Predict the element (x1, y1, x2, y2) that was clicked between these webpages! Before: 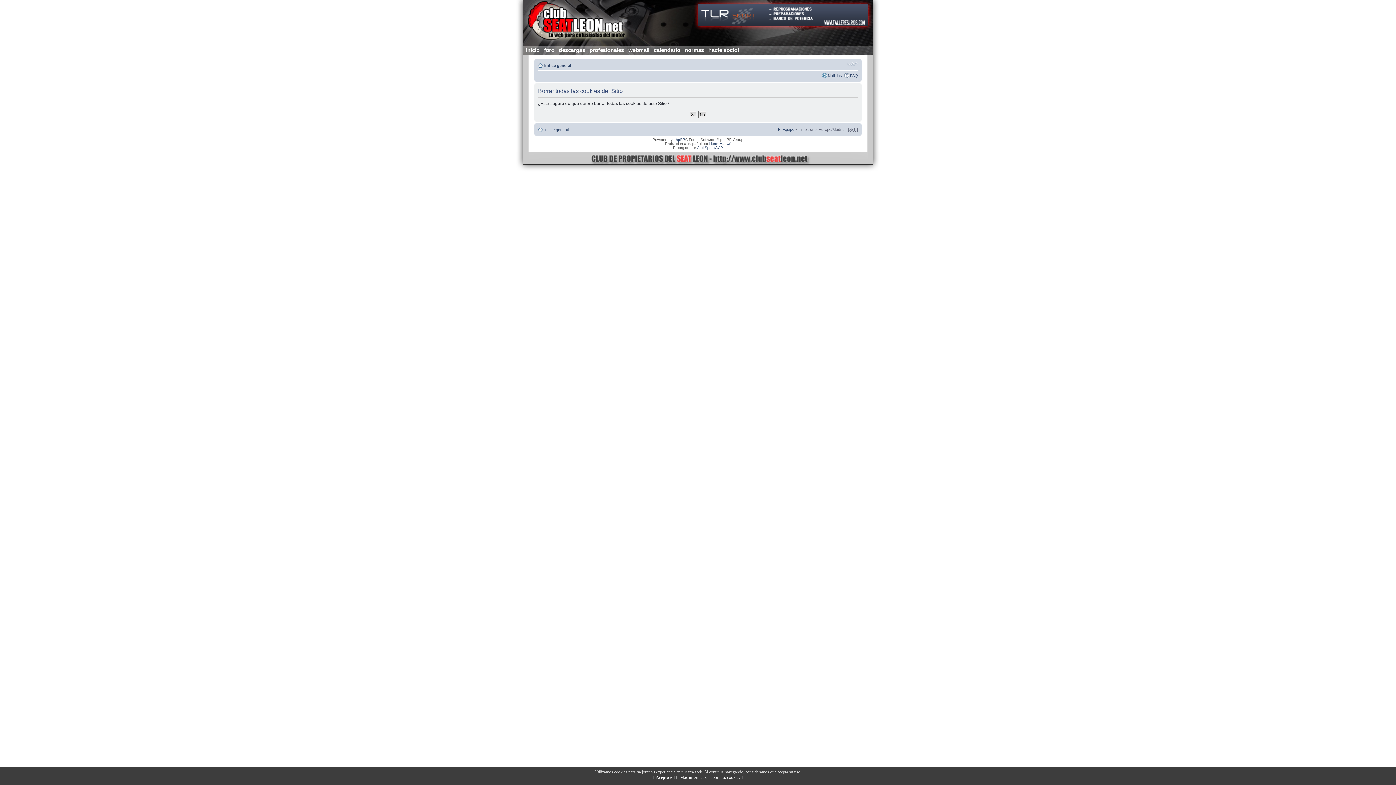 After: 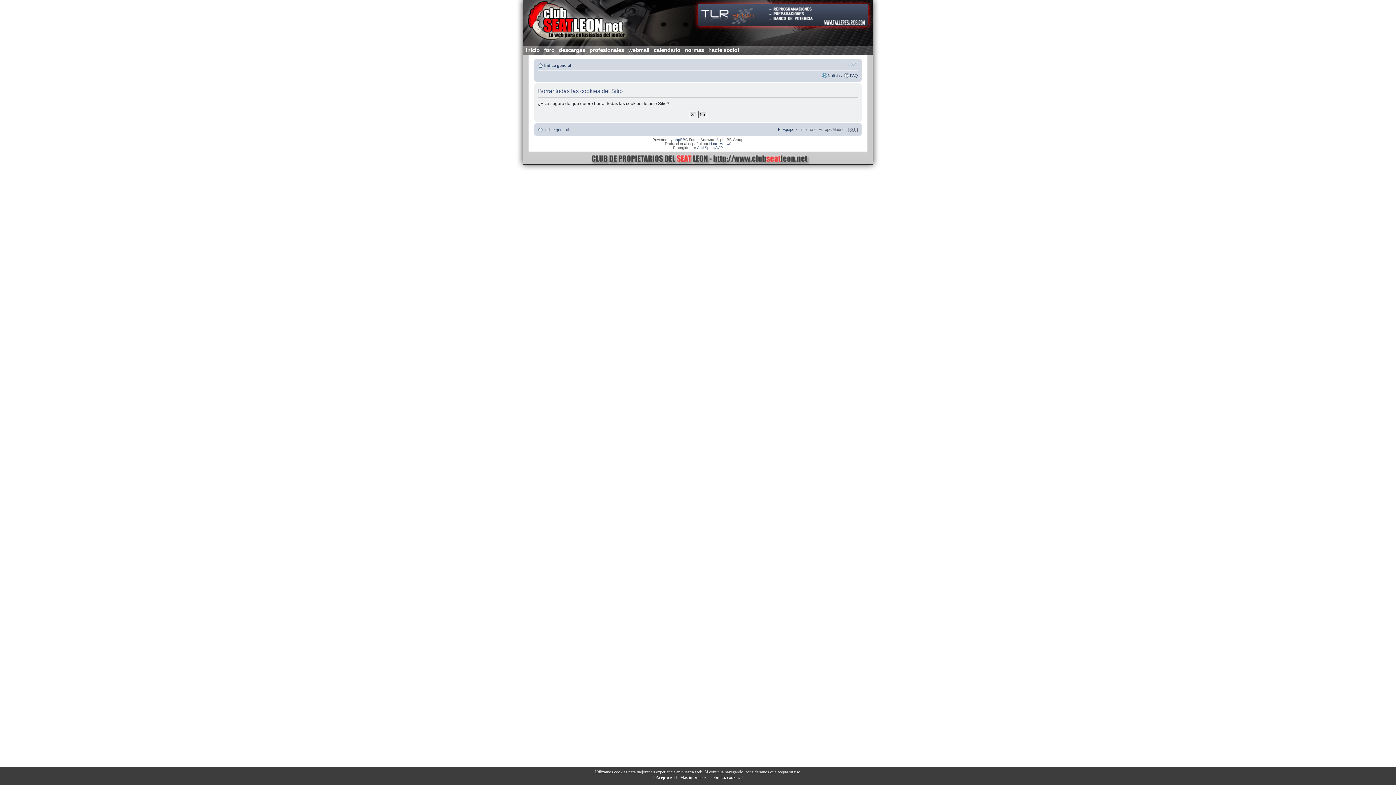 Action: label: El Equipo bbox: (778, 127, 794, 131)